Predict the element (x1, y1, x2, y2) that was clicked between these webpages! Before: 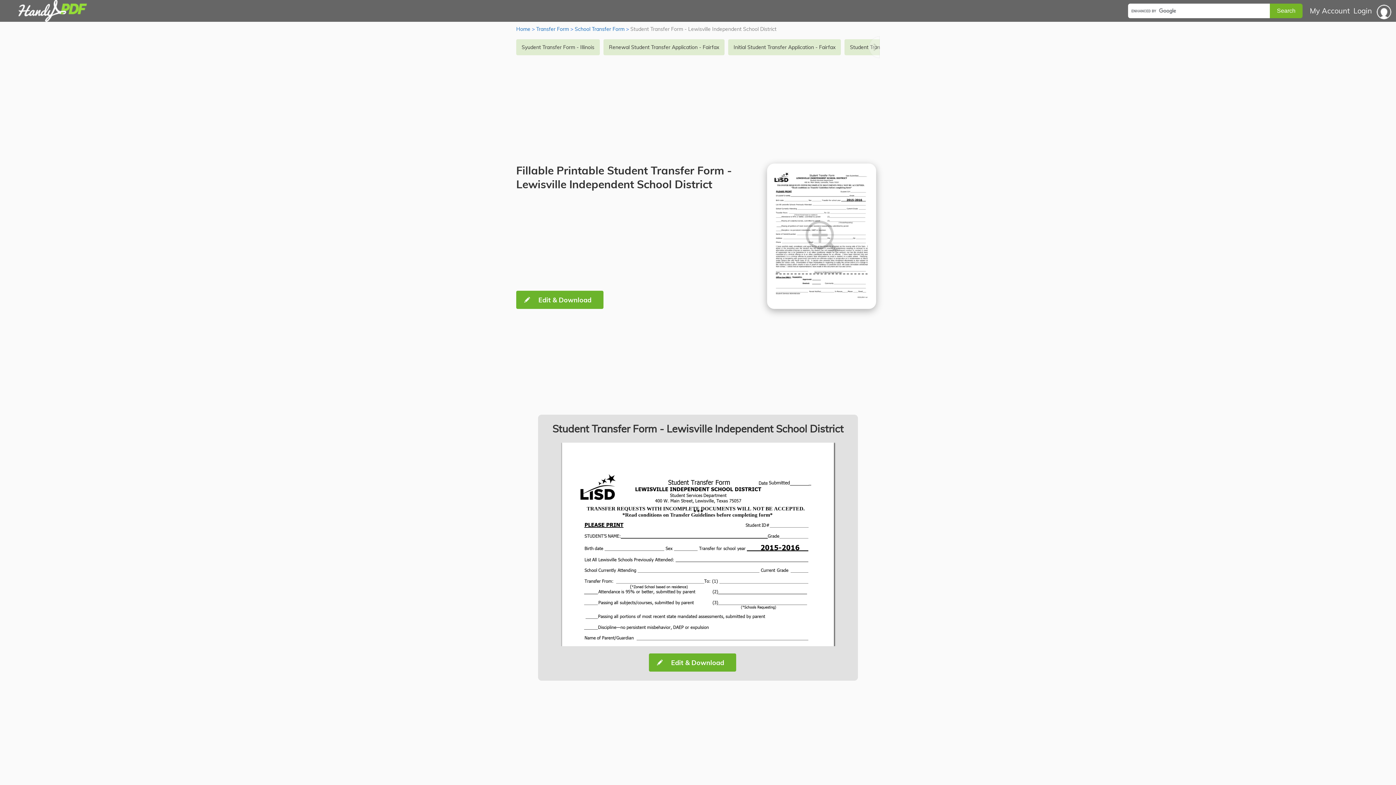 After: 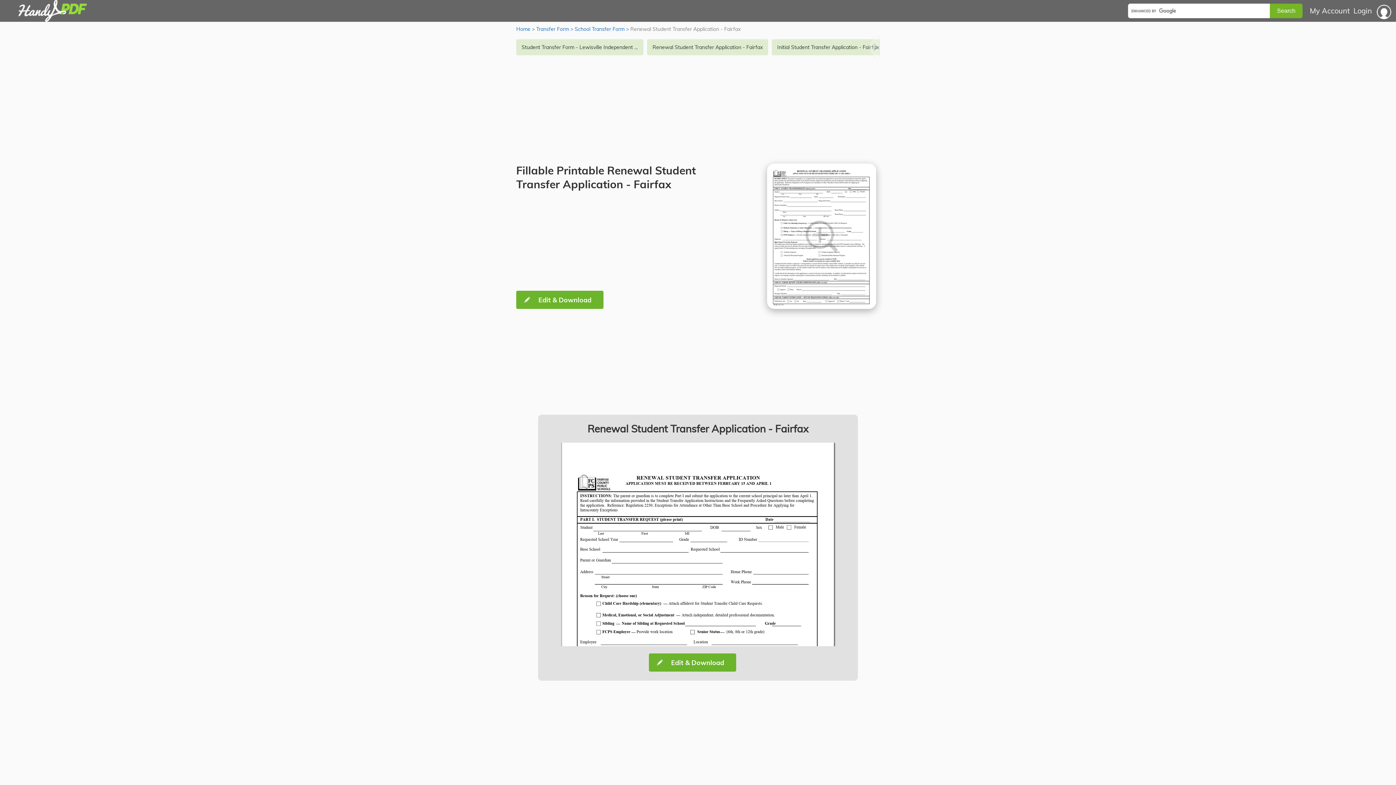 Action: label: Renewal Student Transfer Application - Fairfax bbox: (603, 39, 724, 55)